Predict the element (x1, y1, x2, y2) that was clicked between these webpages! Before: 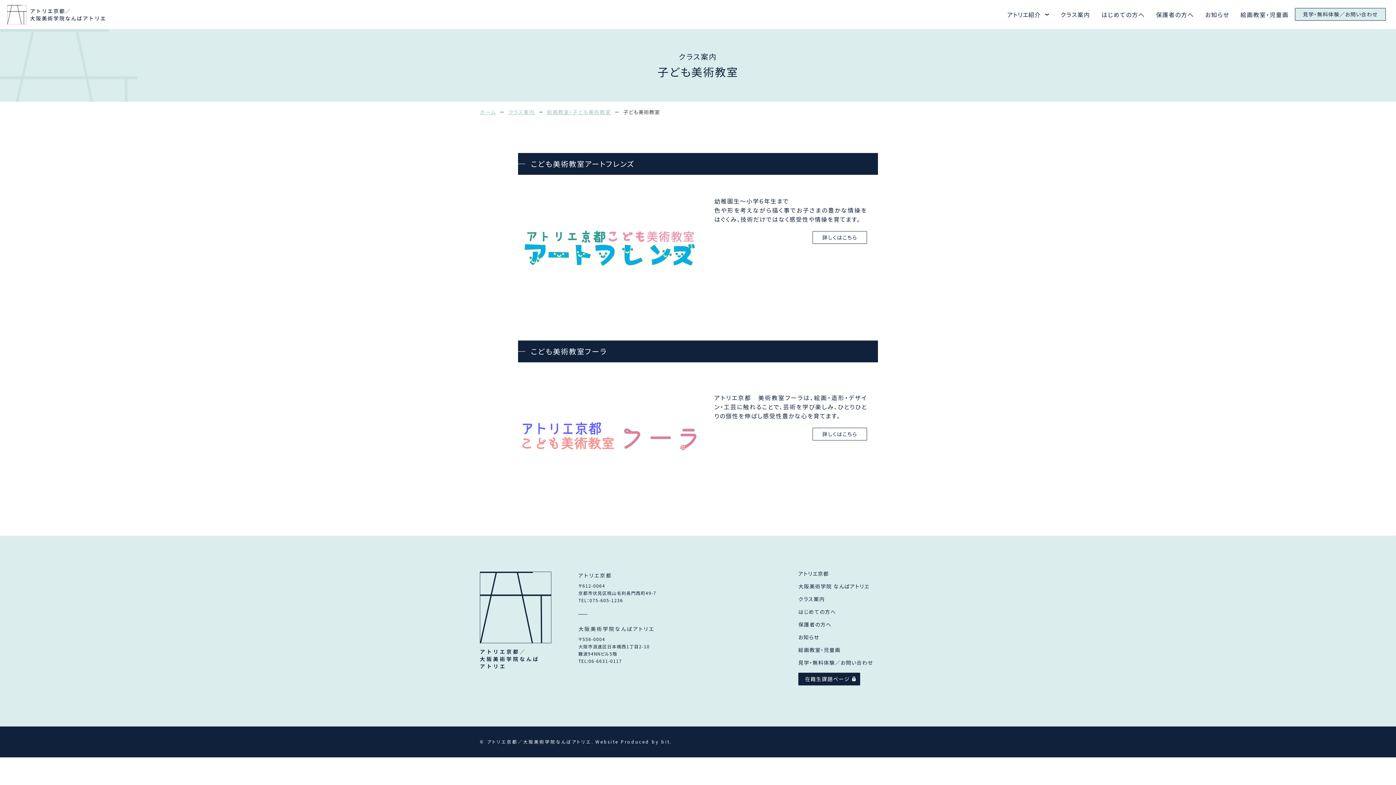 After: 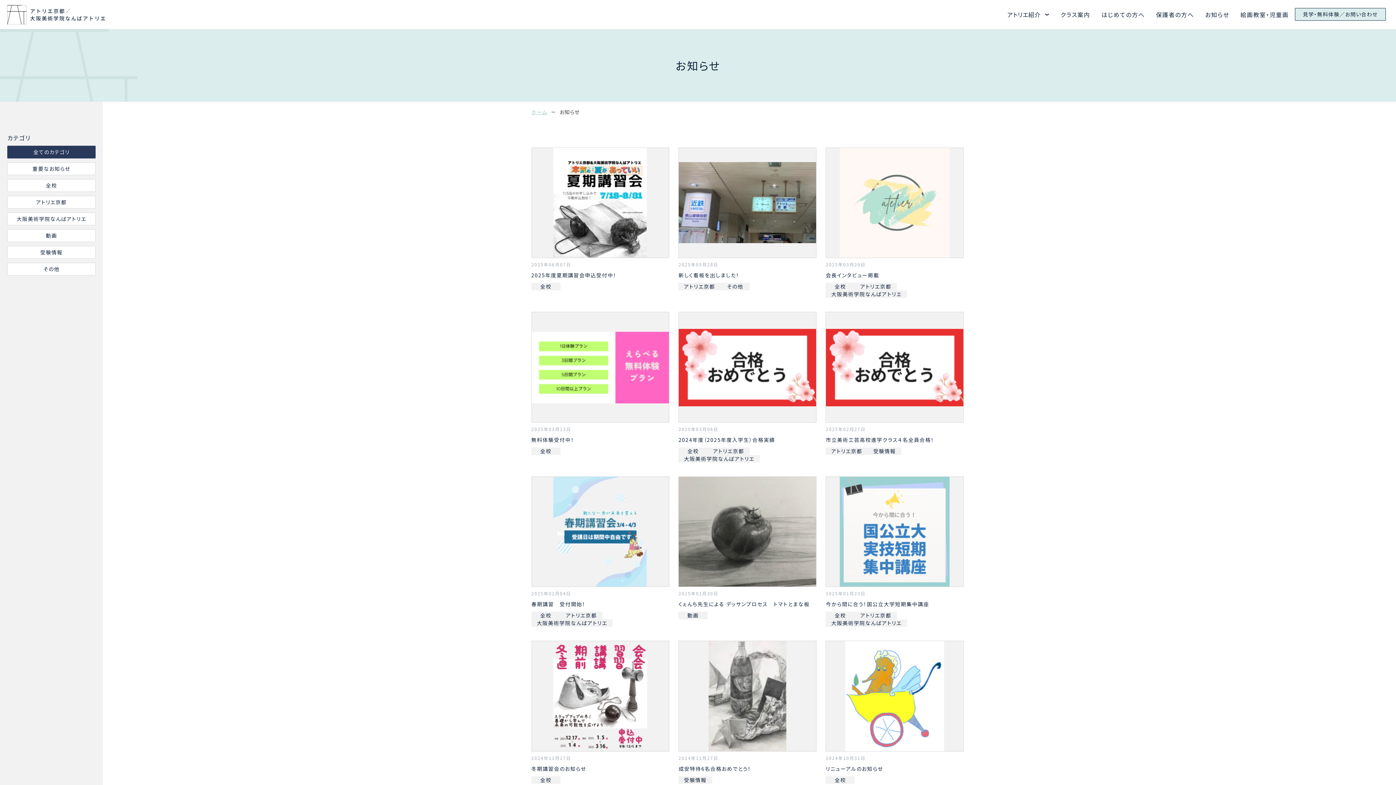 Action: bbox: (798, 633, 819, 640) label: お知らせ